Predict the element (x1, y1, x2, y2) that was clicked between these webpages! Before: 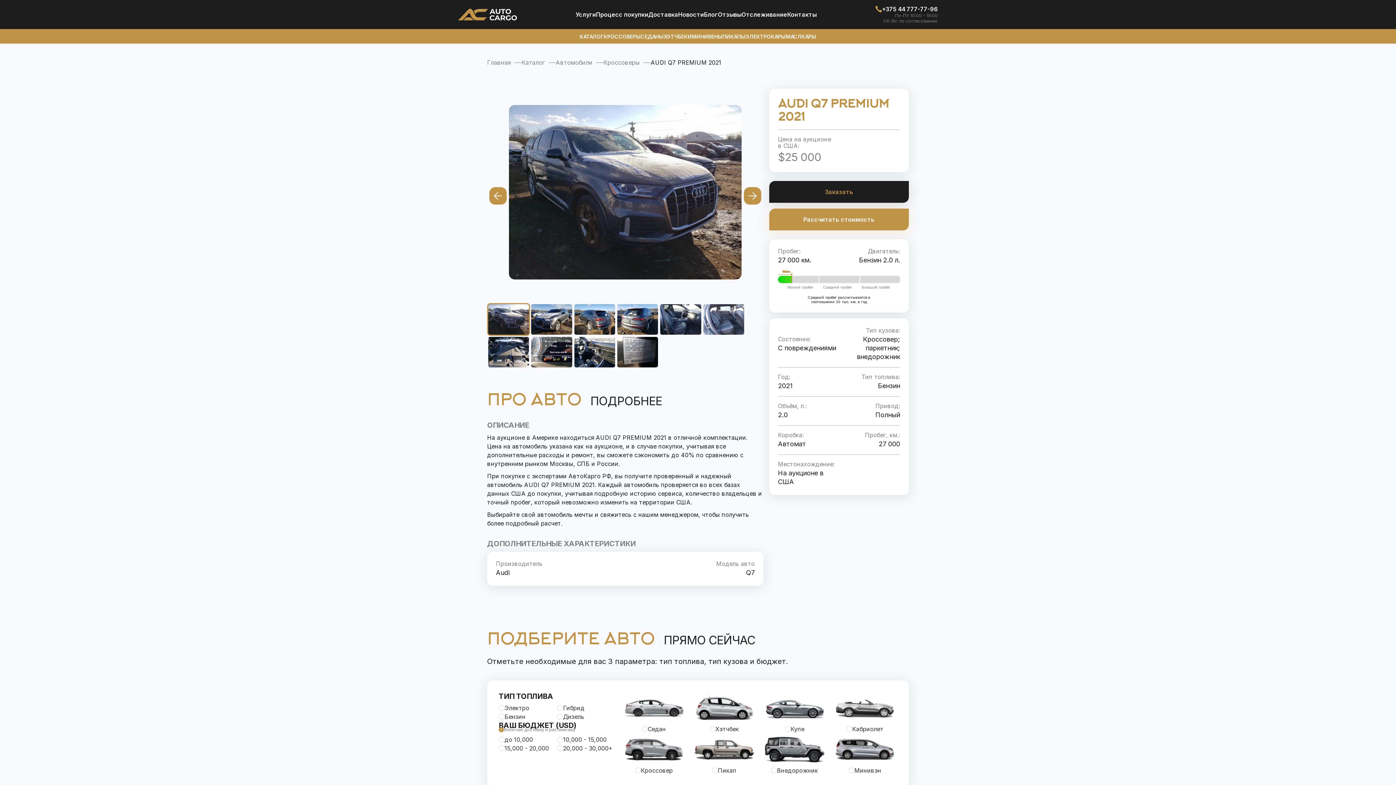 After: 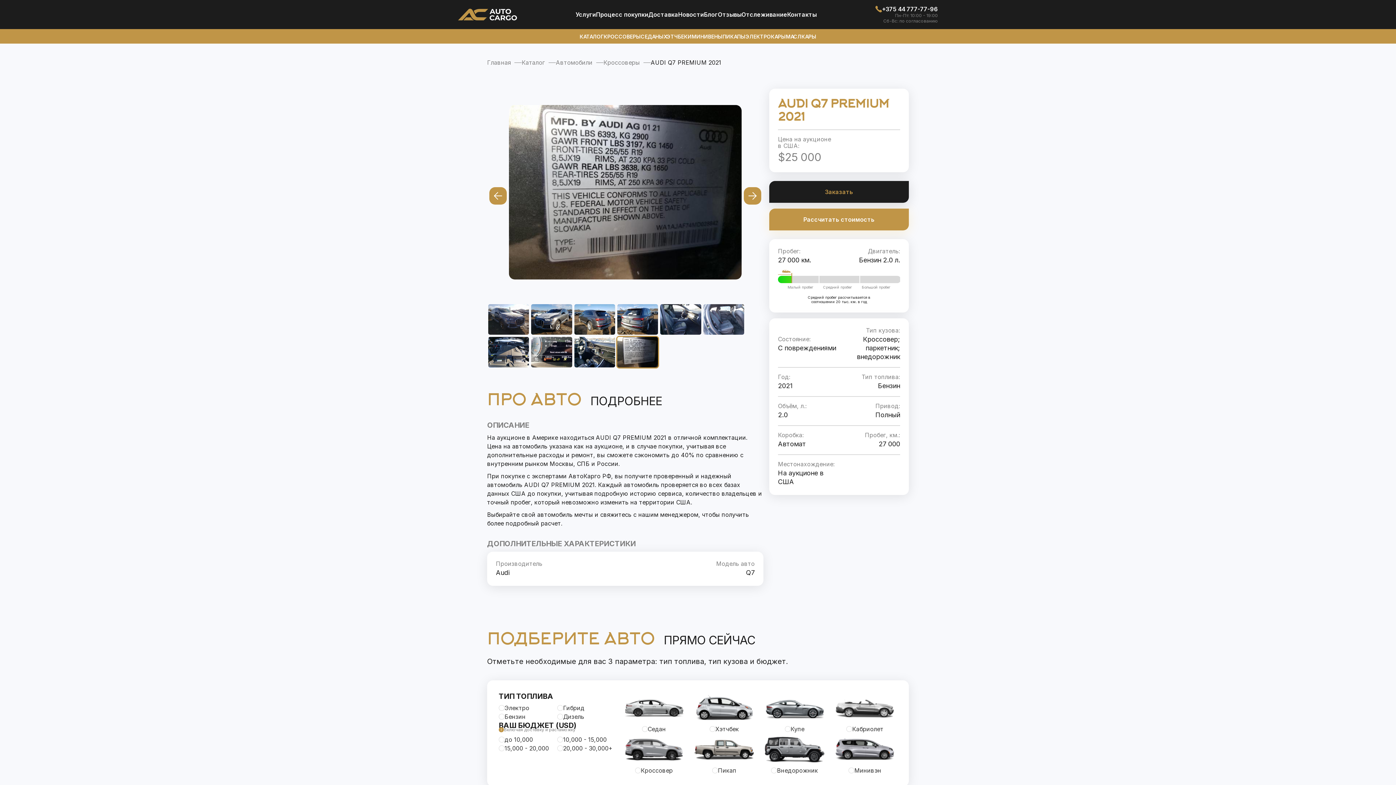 Action: bbox: (489, 187, 506, 204)